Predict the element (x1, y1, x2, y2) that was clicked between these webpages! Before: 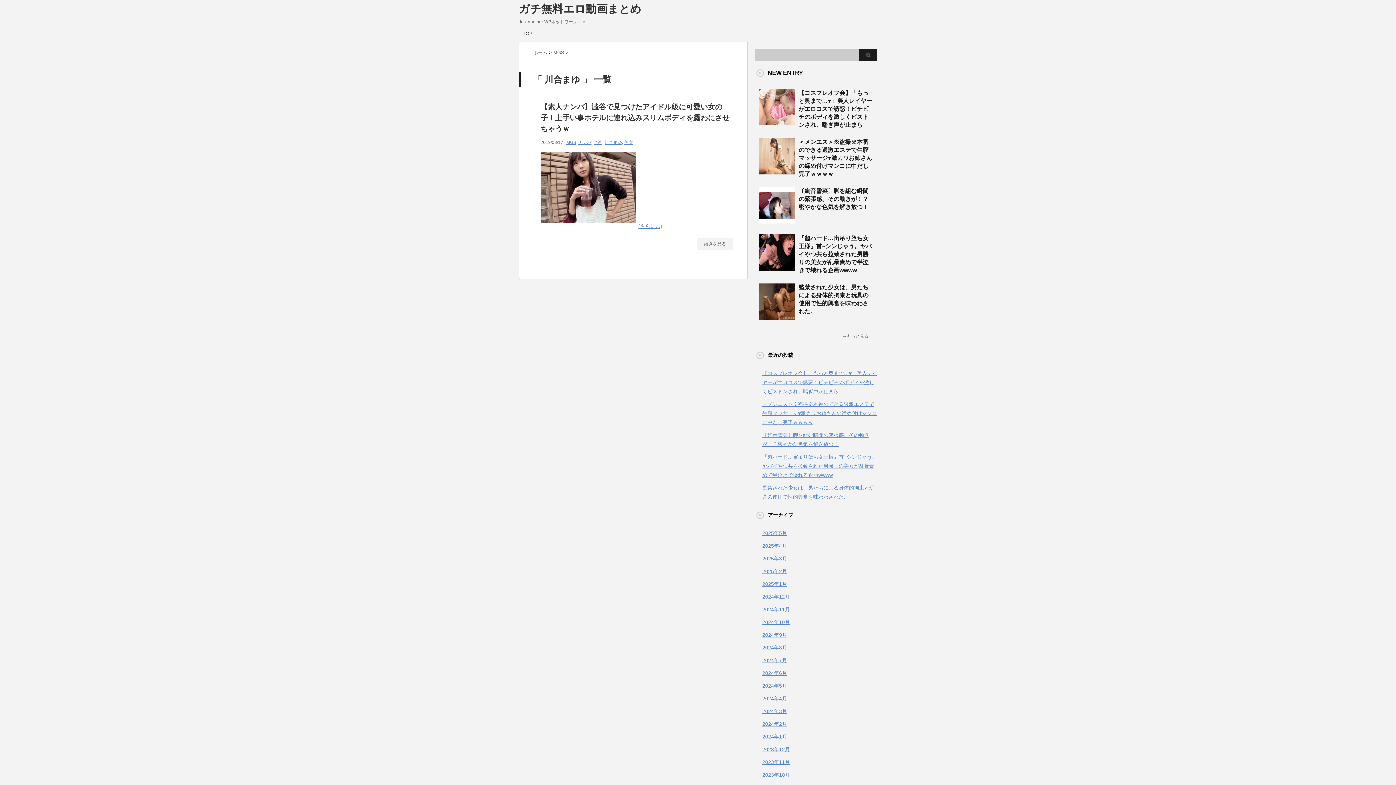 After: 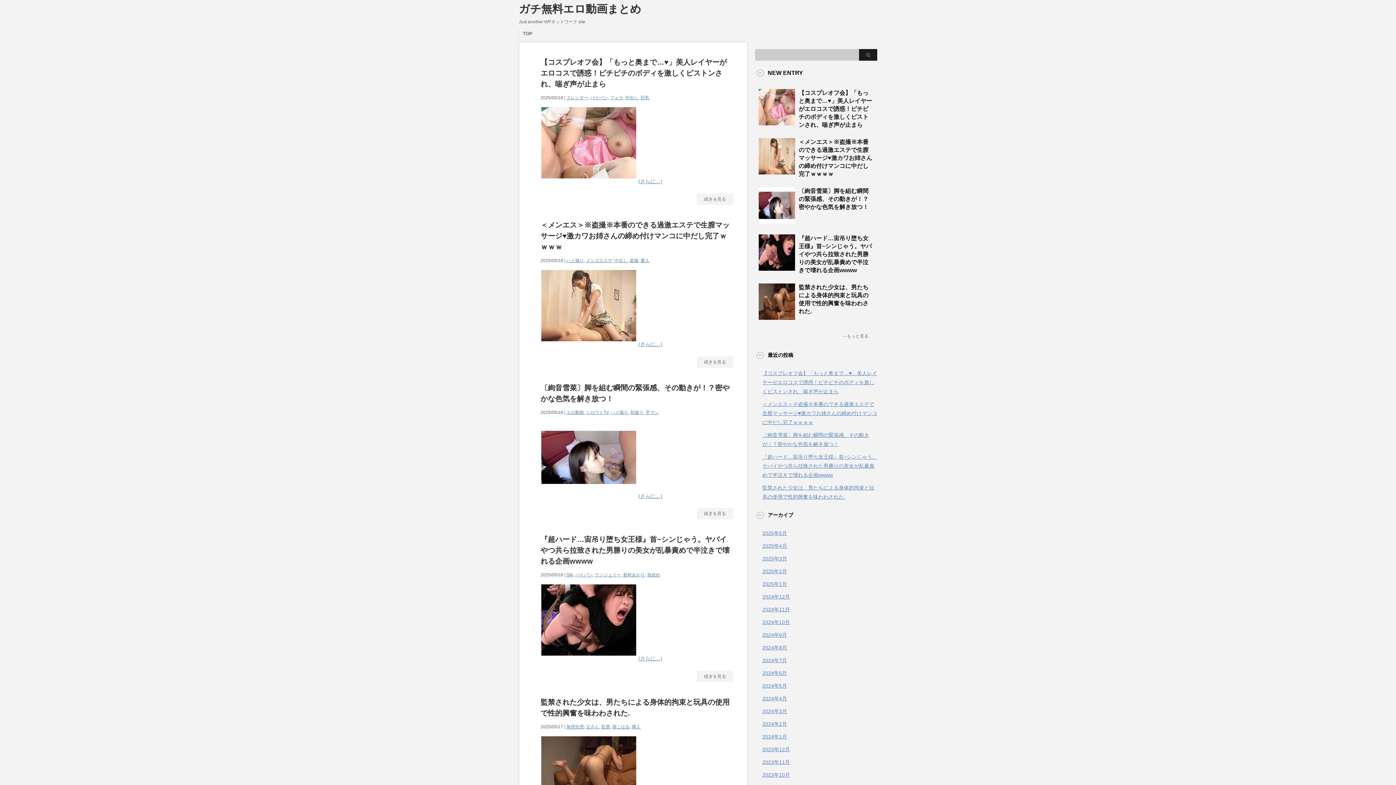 Action: label: ホーム  bbox: (533, 49, 549, 55)